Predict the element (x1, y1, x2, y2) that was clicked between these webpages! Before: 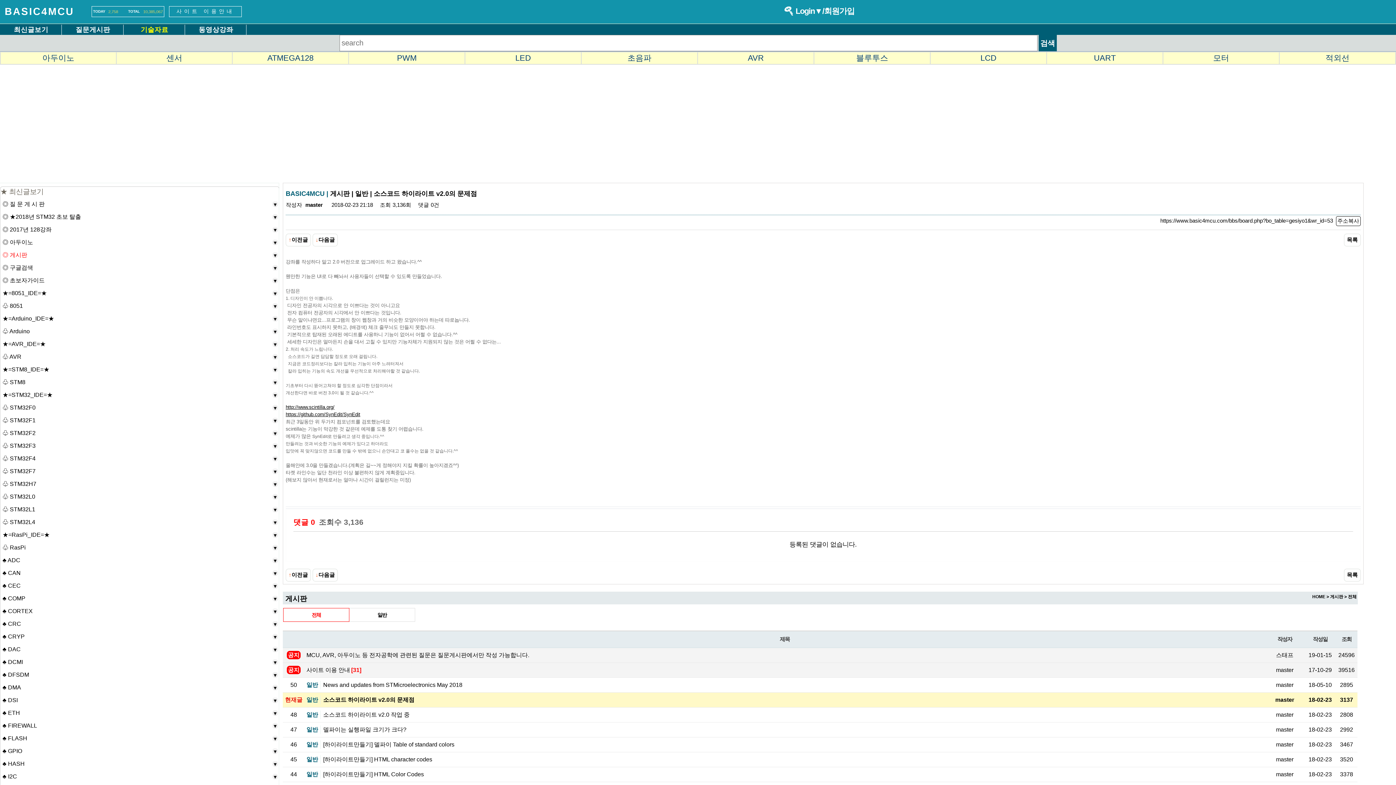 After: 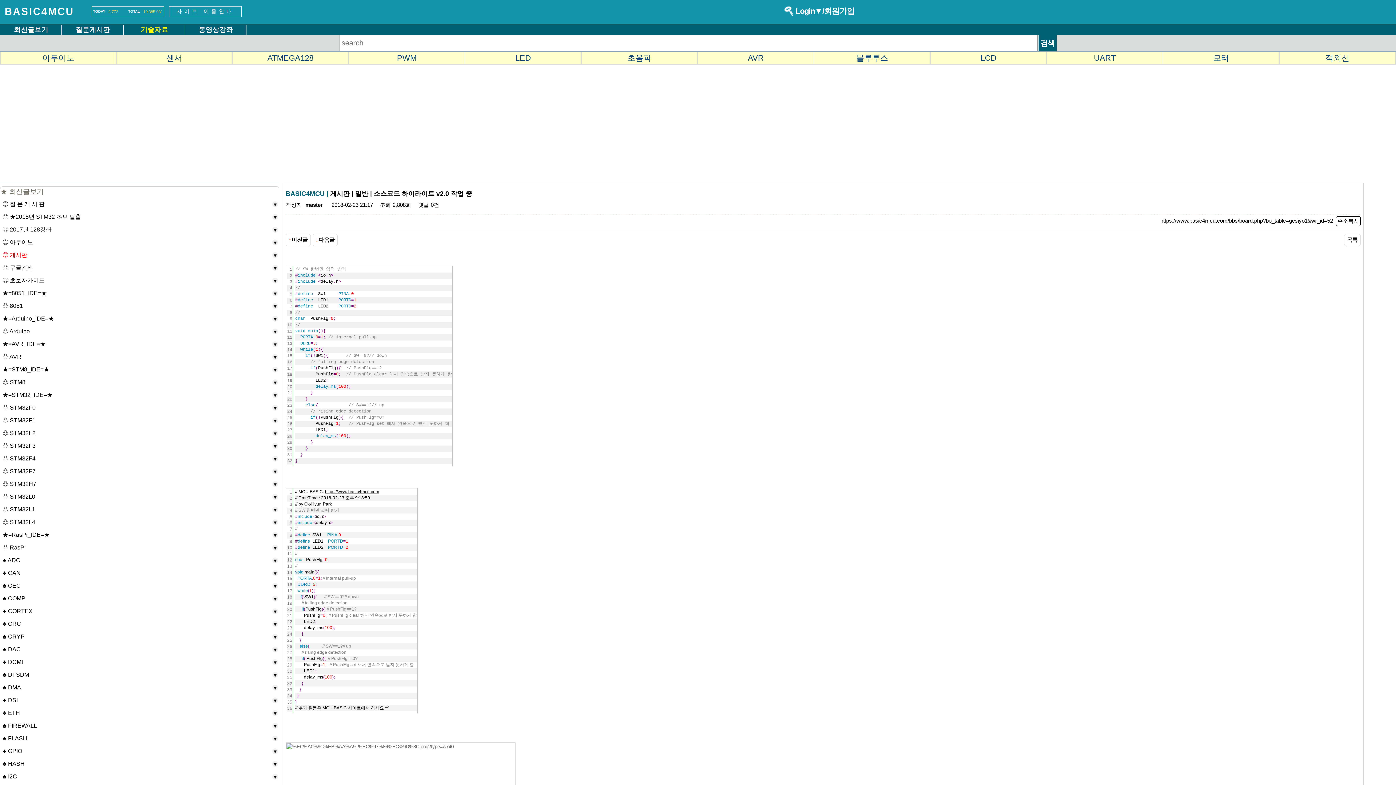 Action: bbox: (312, 569, 337, 581) label: ↓다음글